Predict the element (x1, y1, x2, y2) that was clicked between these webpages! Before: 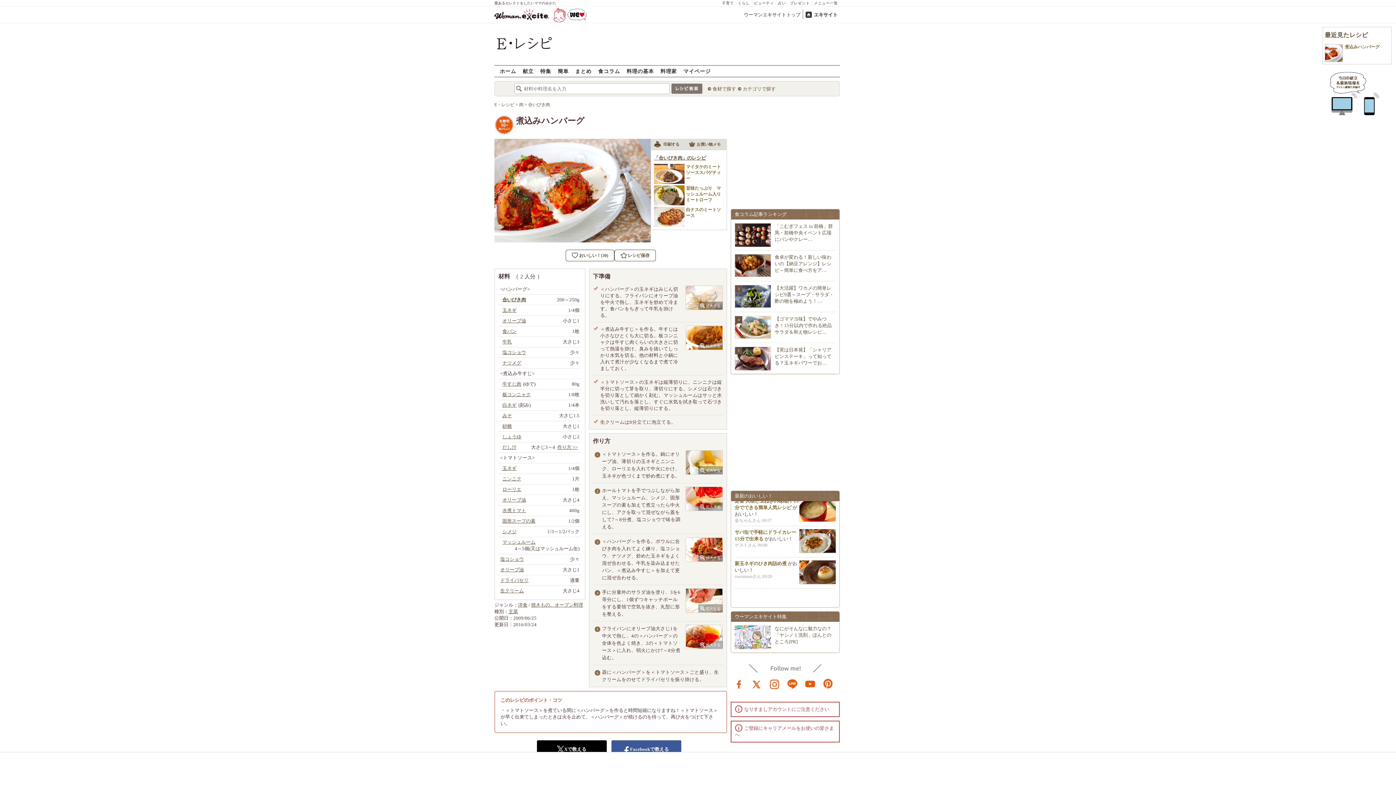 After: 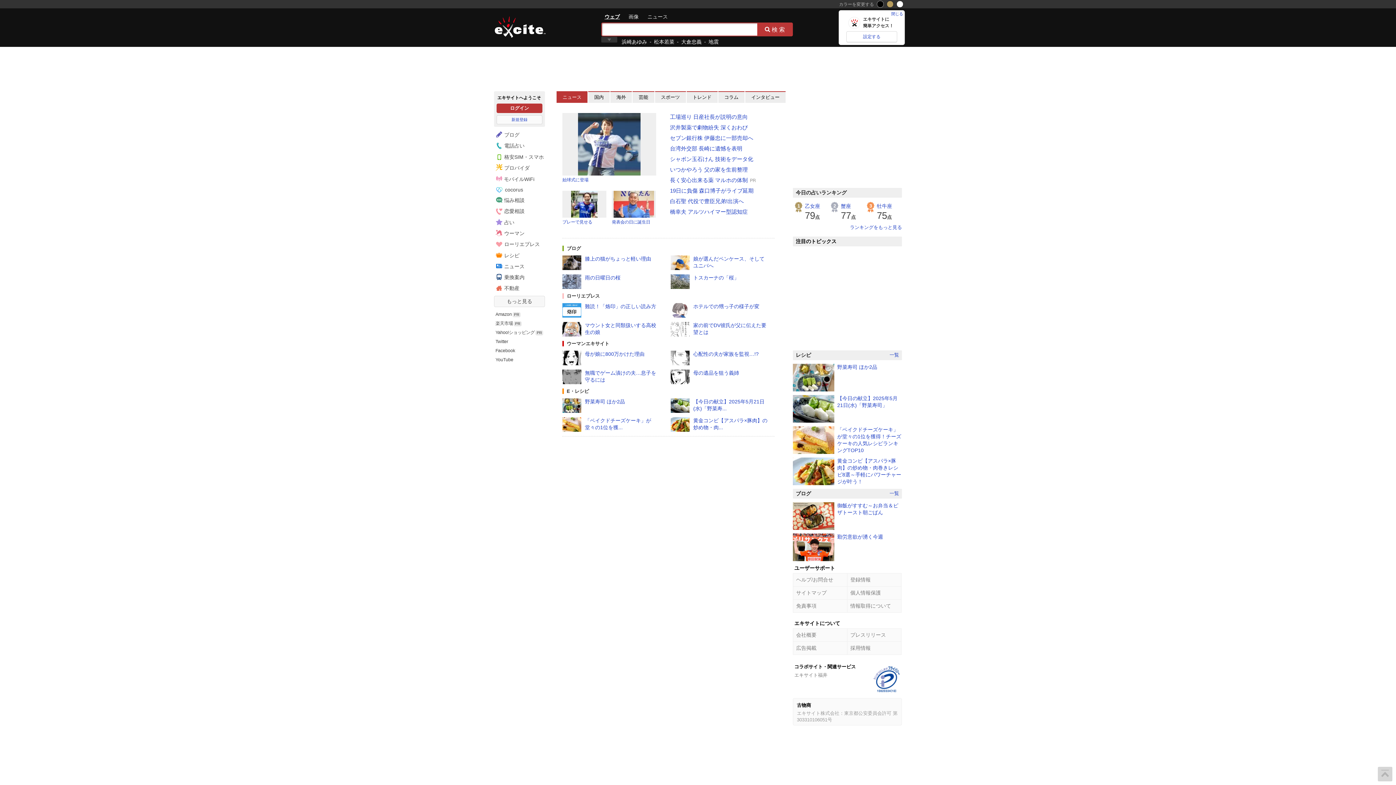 Action: label: エキサイト bbox: (803, 9, 840, 19)